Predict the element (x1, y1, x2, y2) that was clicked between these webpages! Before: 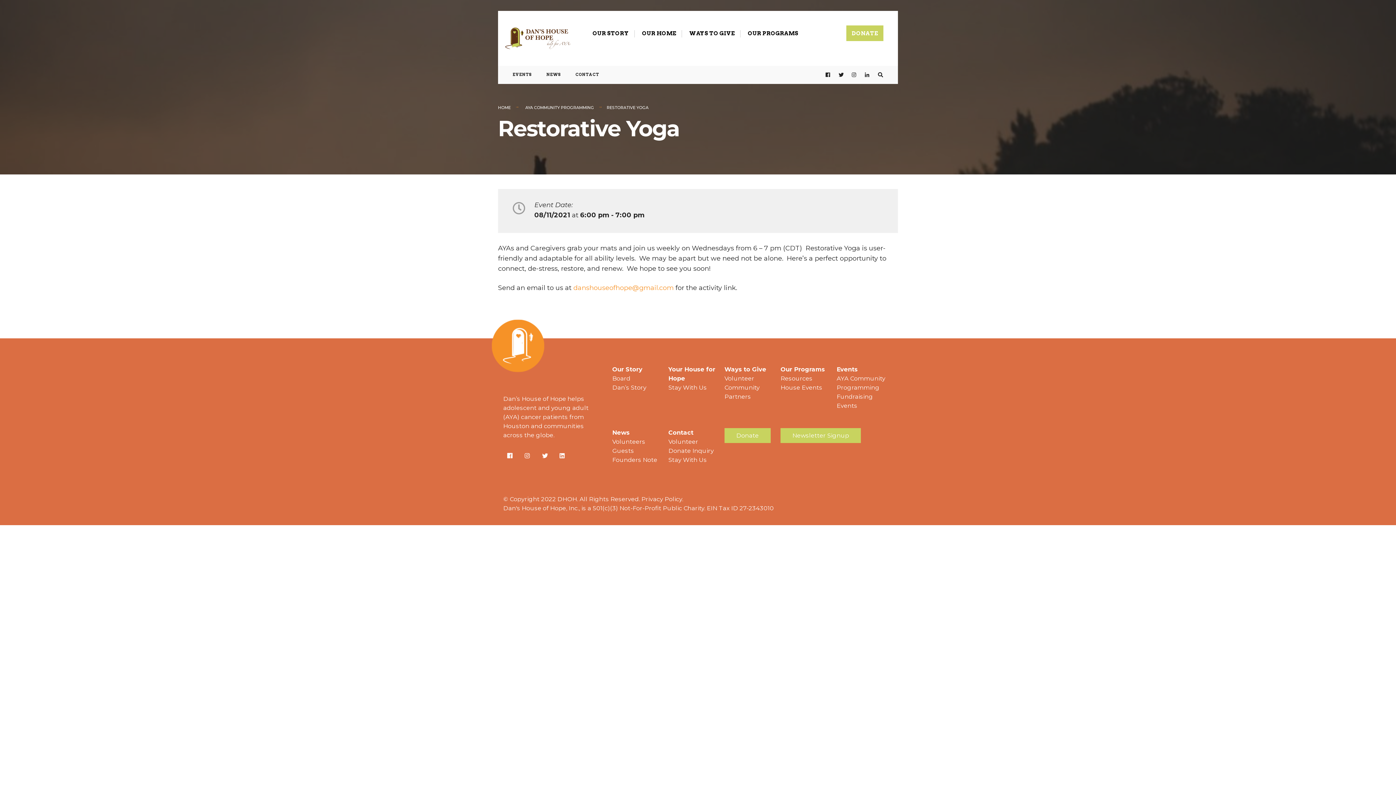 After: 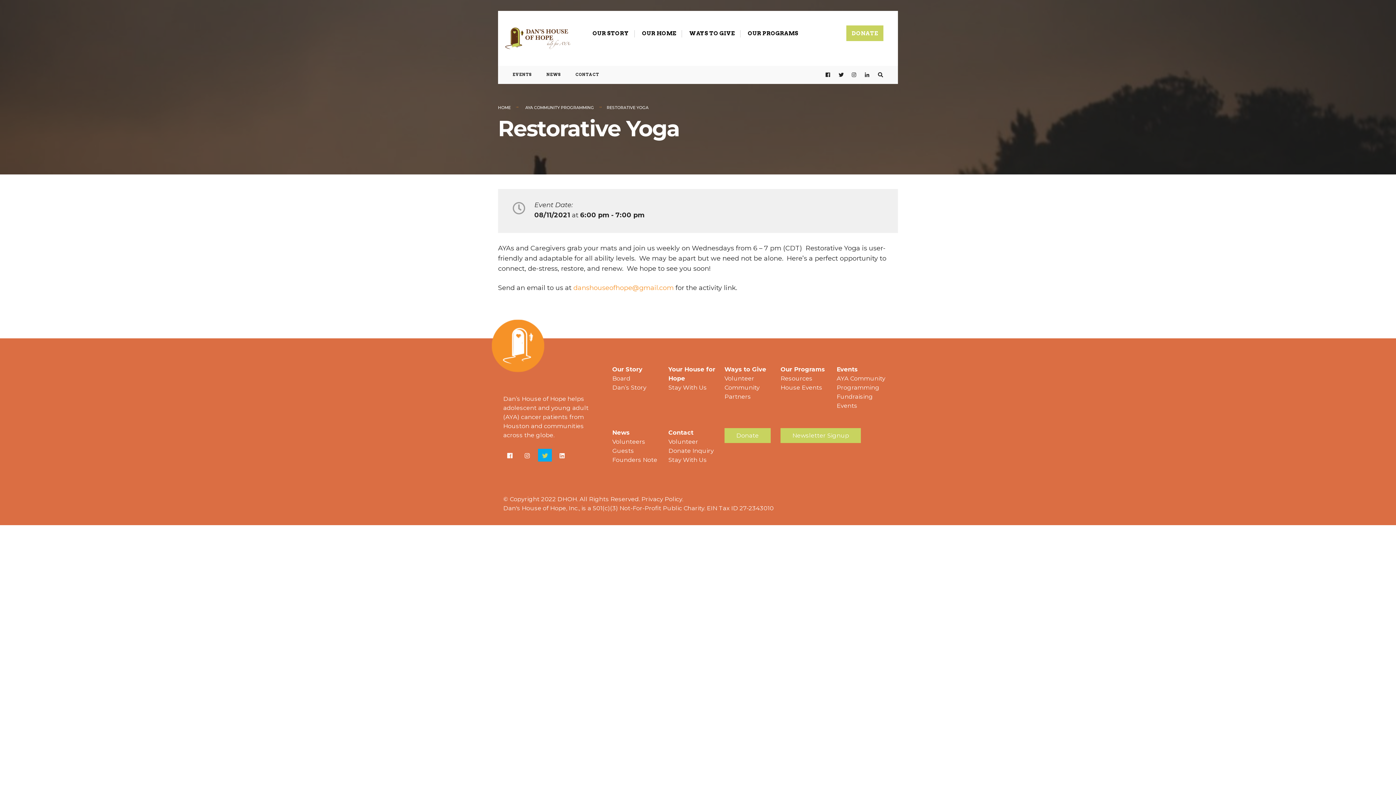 Action: bbox: (538, 449, 552, 461)